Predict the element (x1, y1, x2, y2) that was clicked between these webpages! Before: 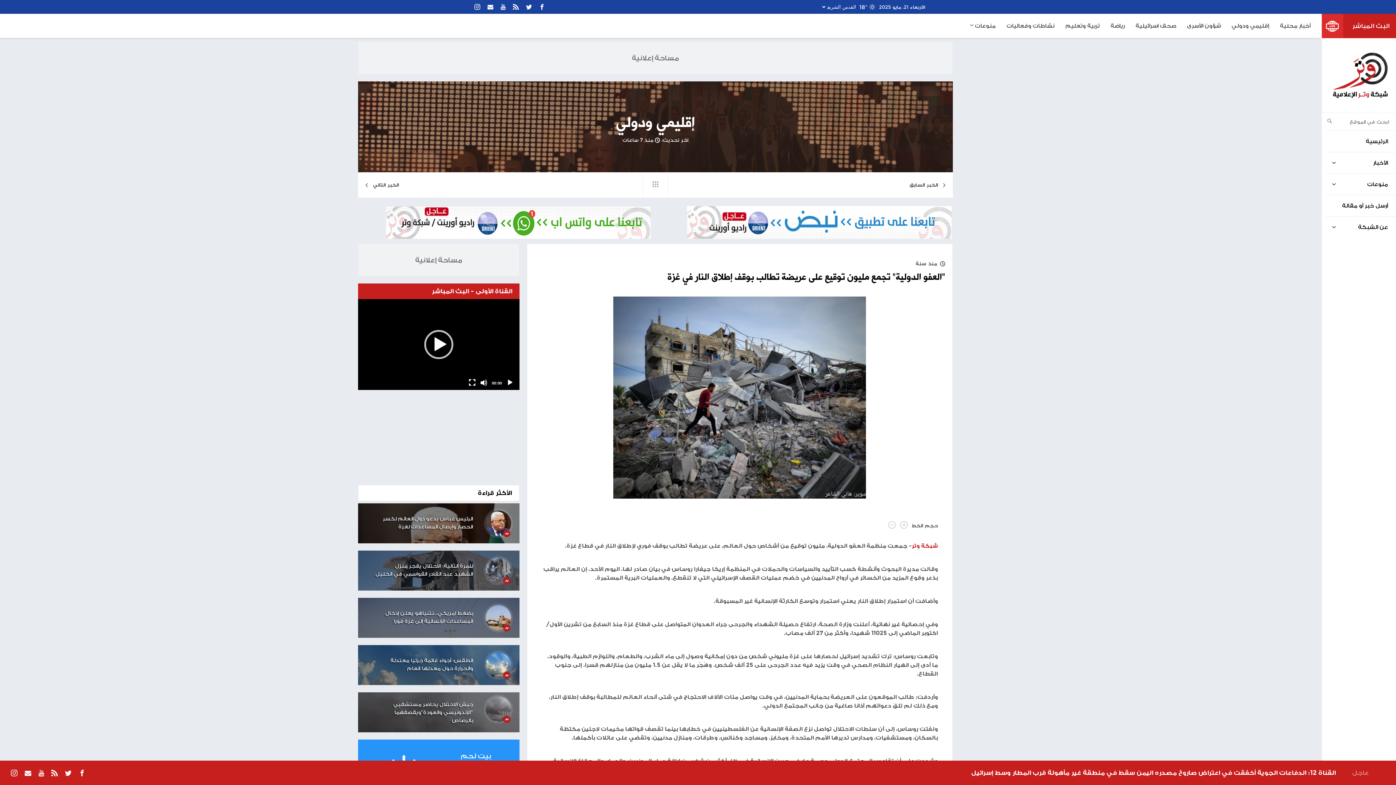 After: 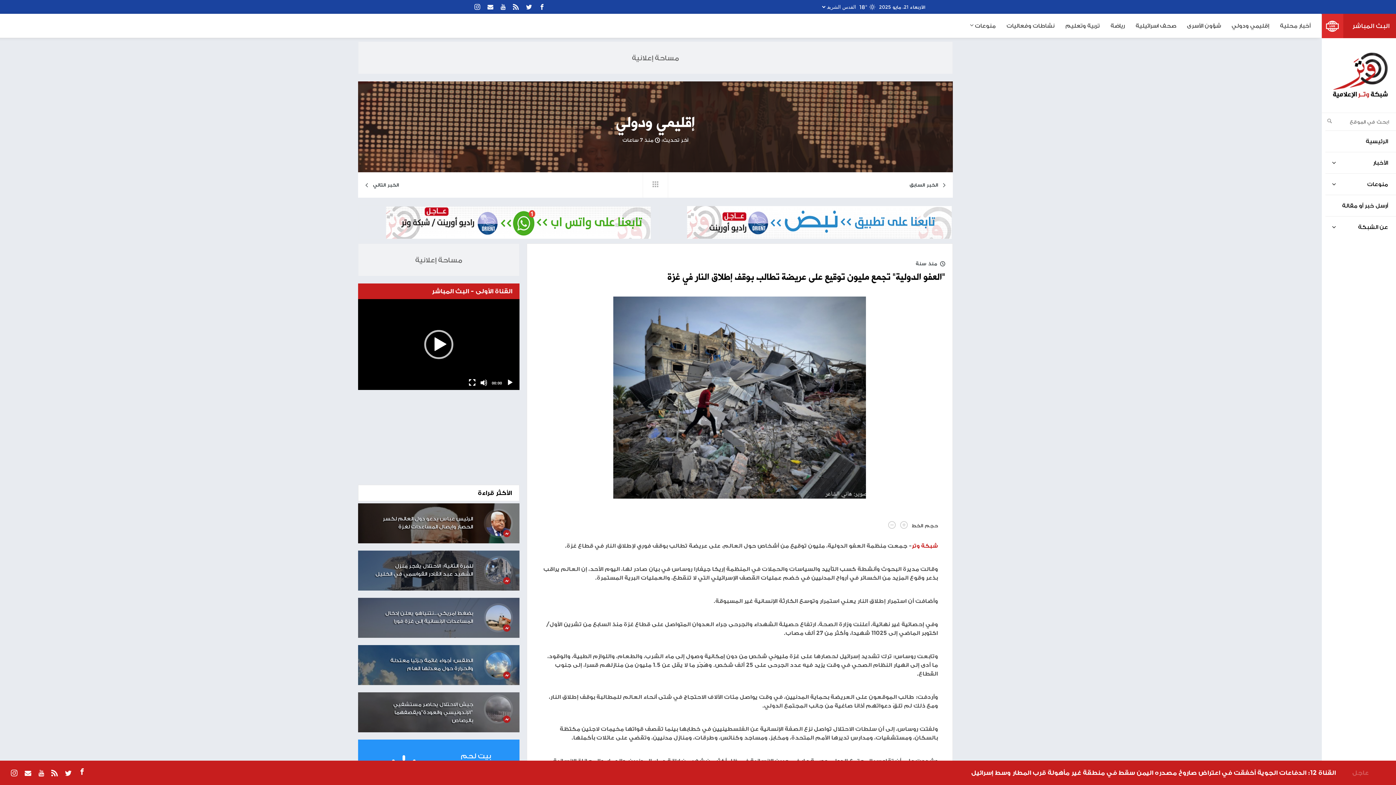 Action: bbox: (75, 766, 89, 780)